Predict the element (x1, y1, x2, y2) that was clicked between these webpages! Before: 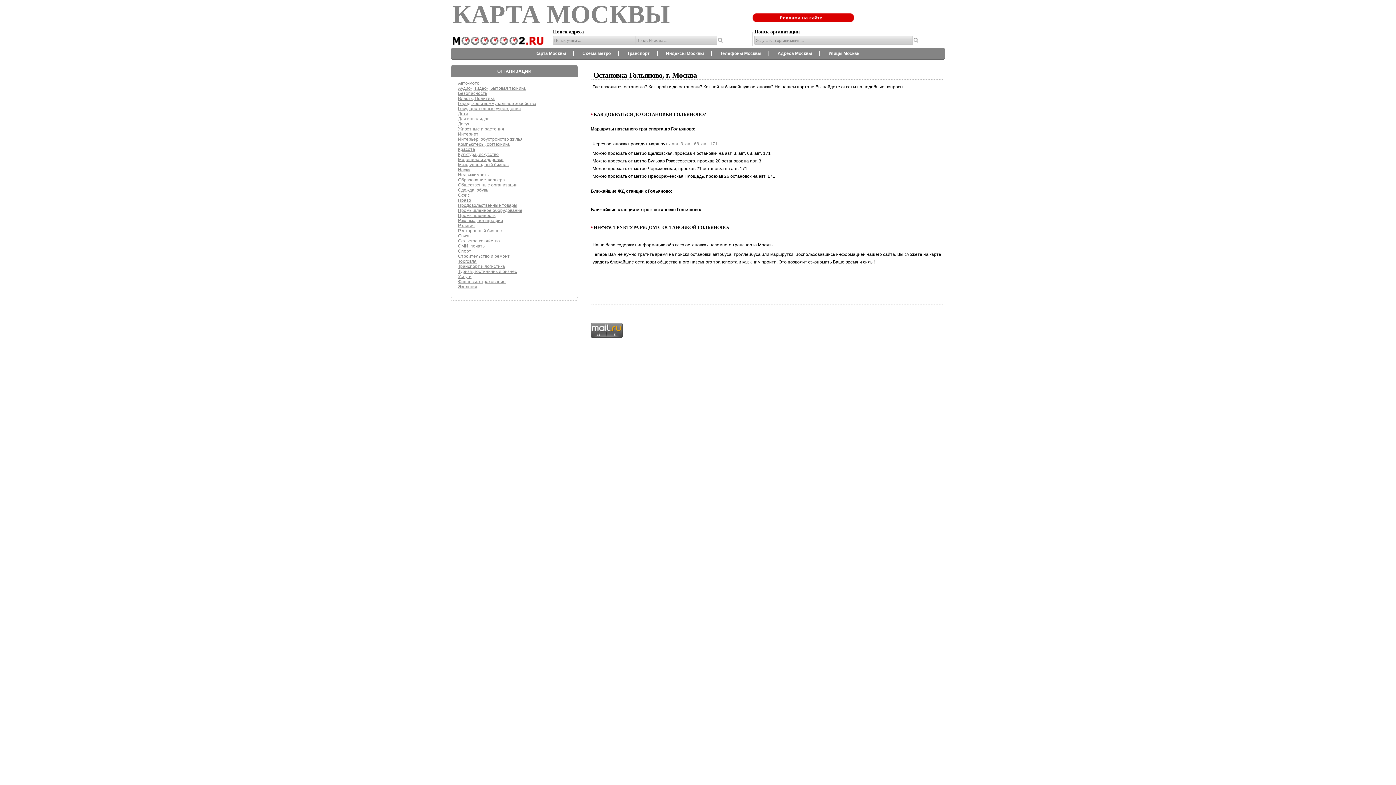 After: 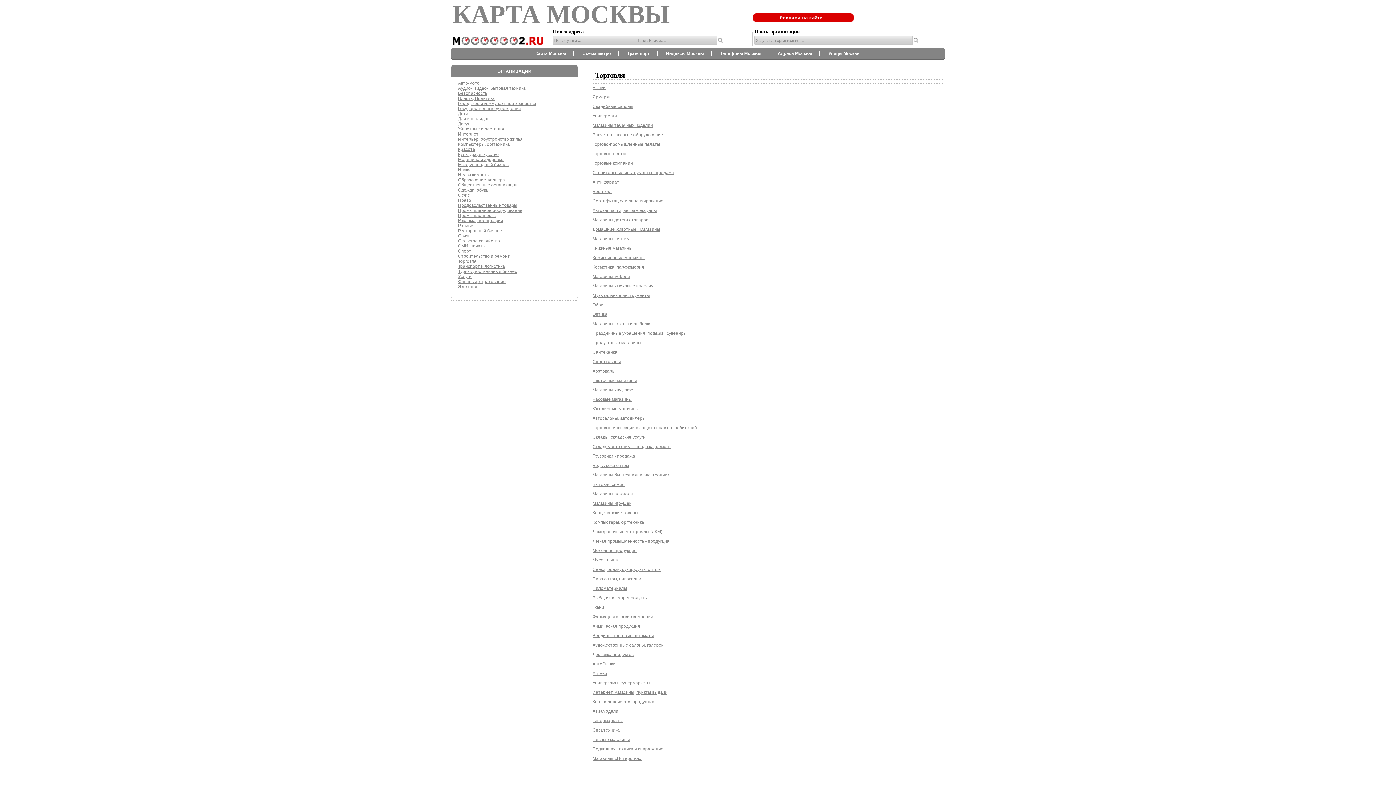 Action: bbox: (458, 258, 476, 264) label: Торговля